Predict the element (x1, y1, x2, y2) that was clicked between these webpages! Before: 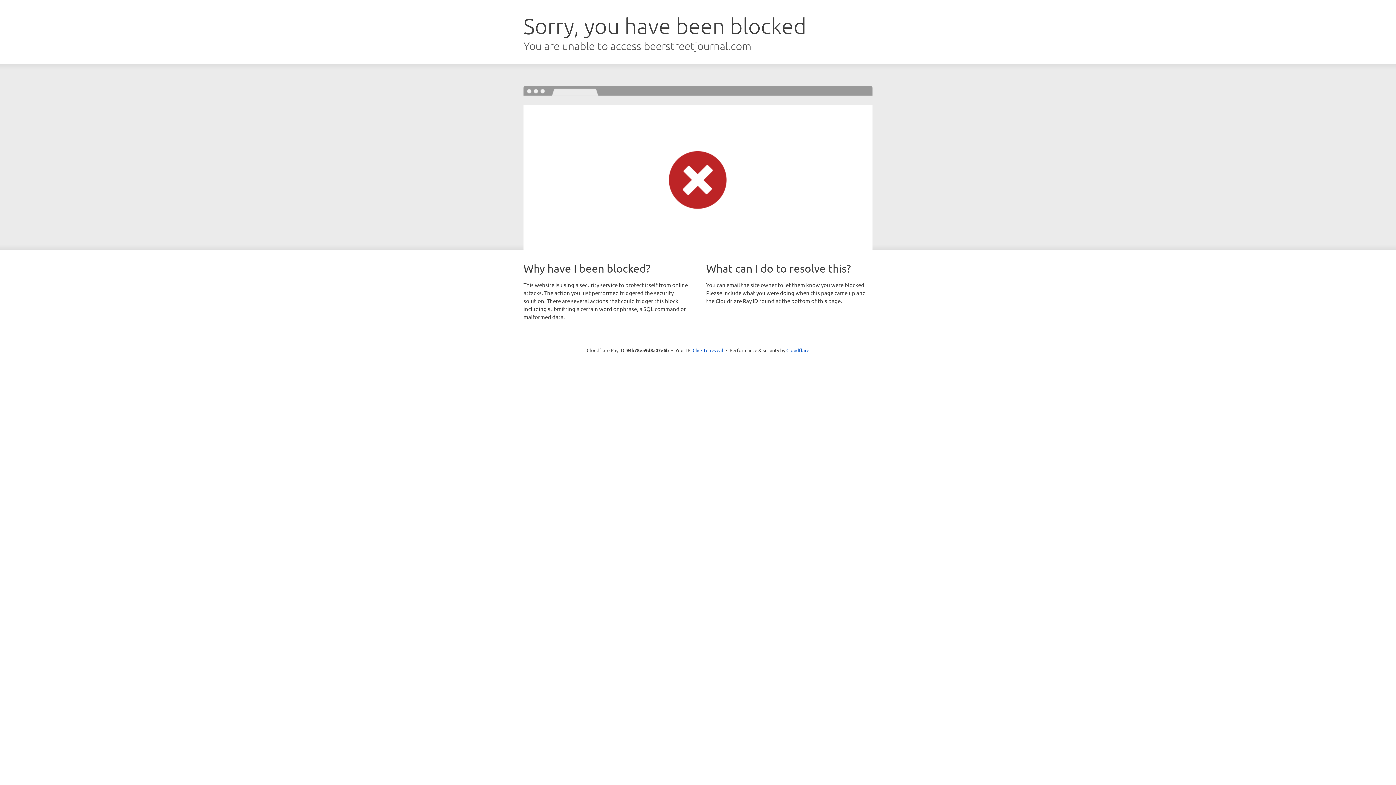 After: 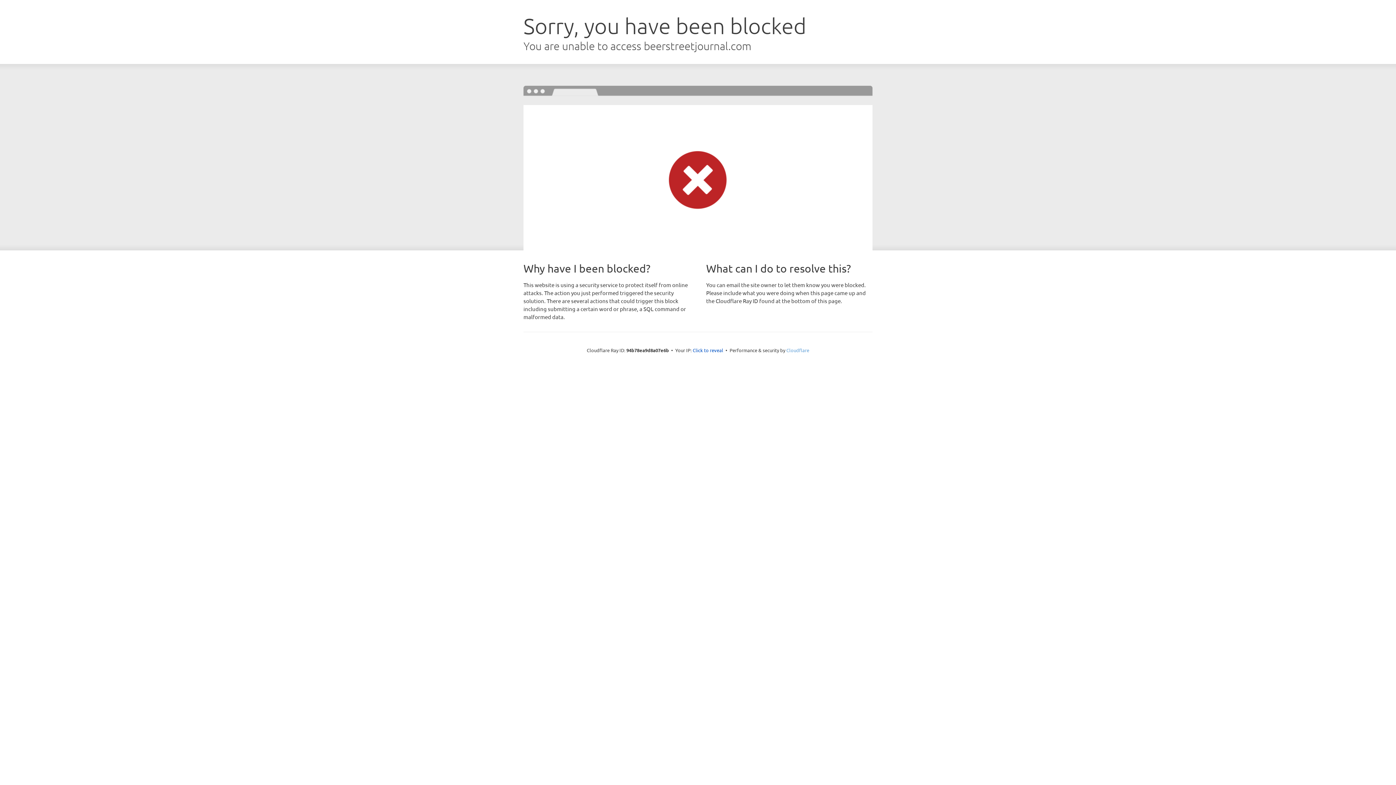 Action: label: Cloudflare bbox: (786, 347, 809, 353)